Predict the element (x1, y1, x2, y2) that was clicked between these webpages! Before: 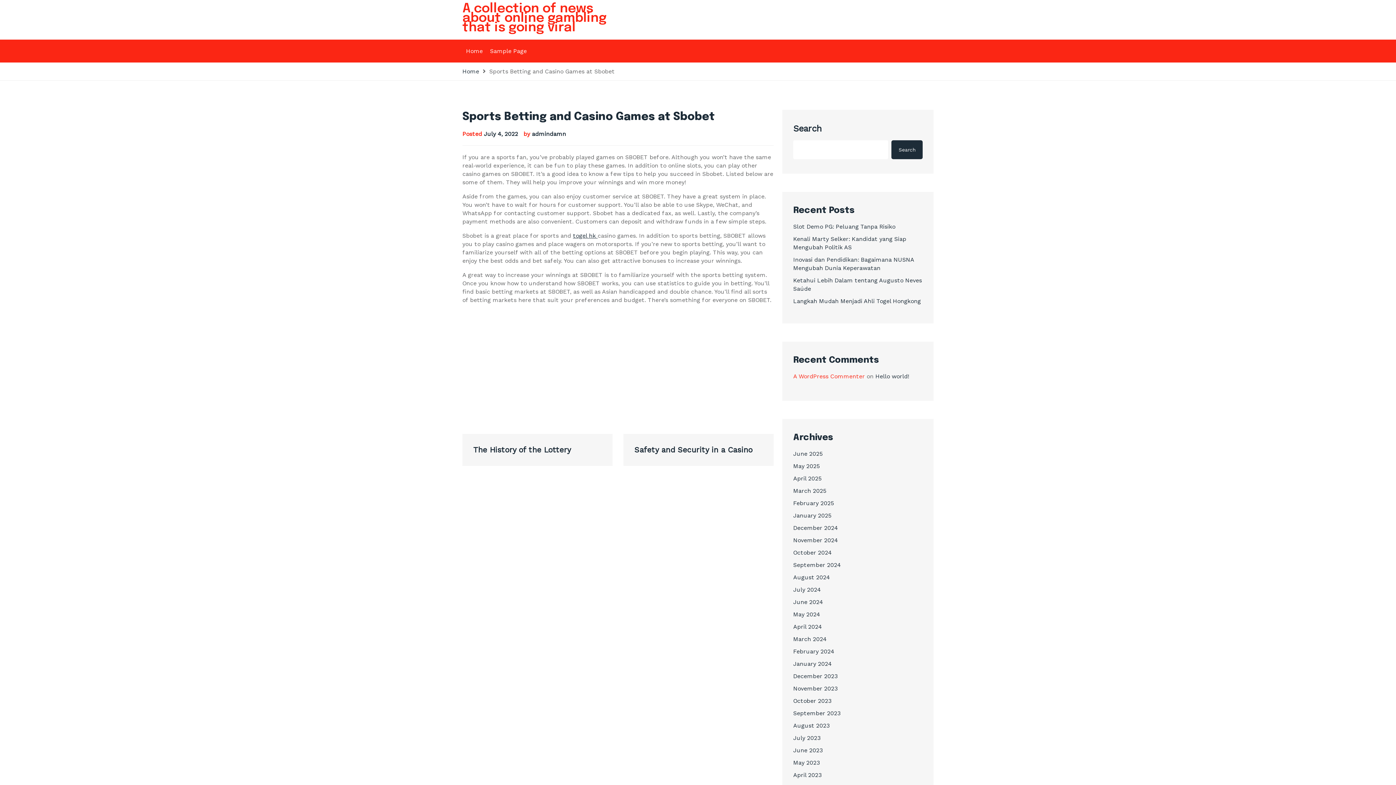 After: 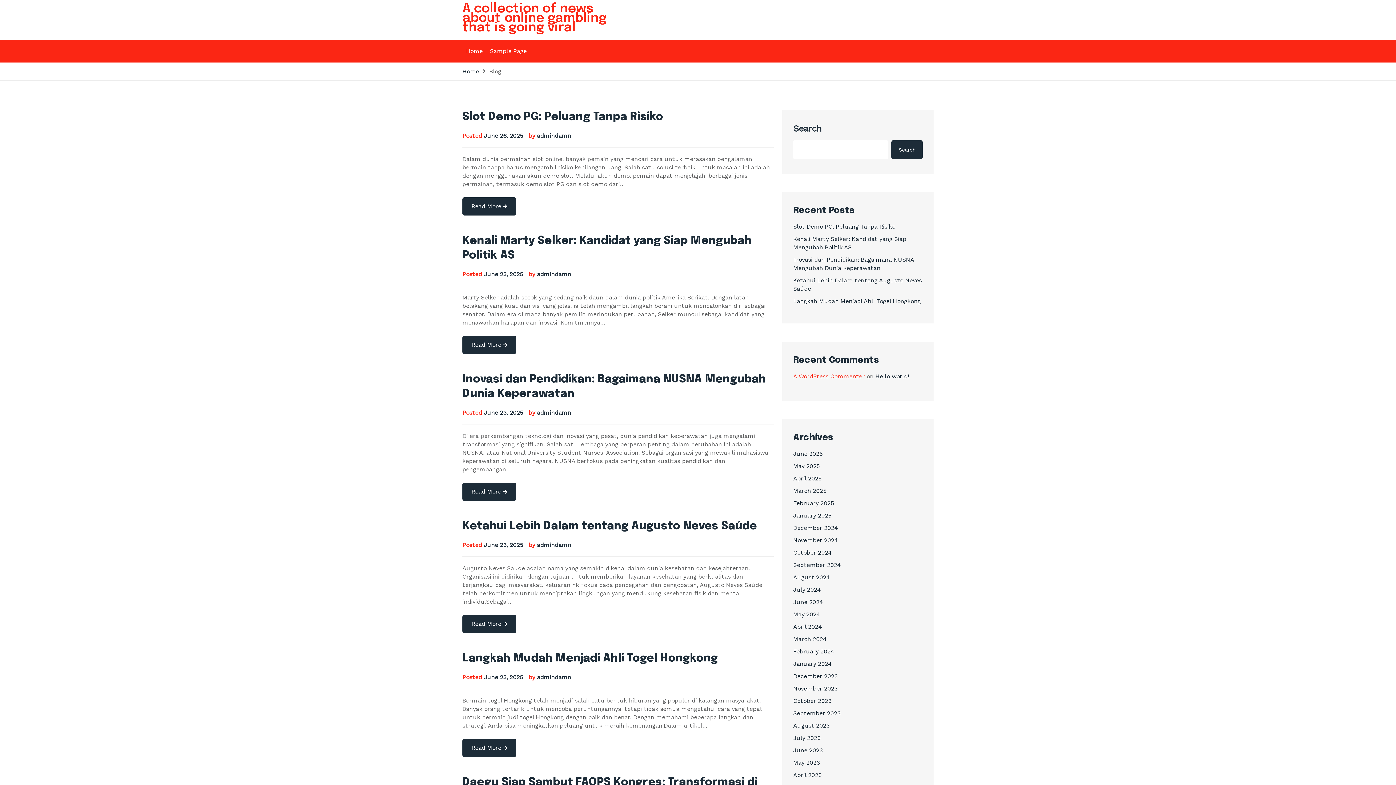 Action: bbox: (462, 39, 486, 62) label: Home